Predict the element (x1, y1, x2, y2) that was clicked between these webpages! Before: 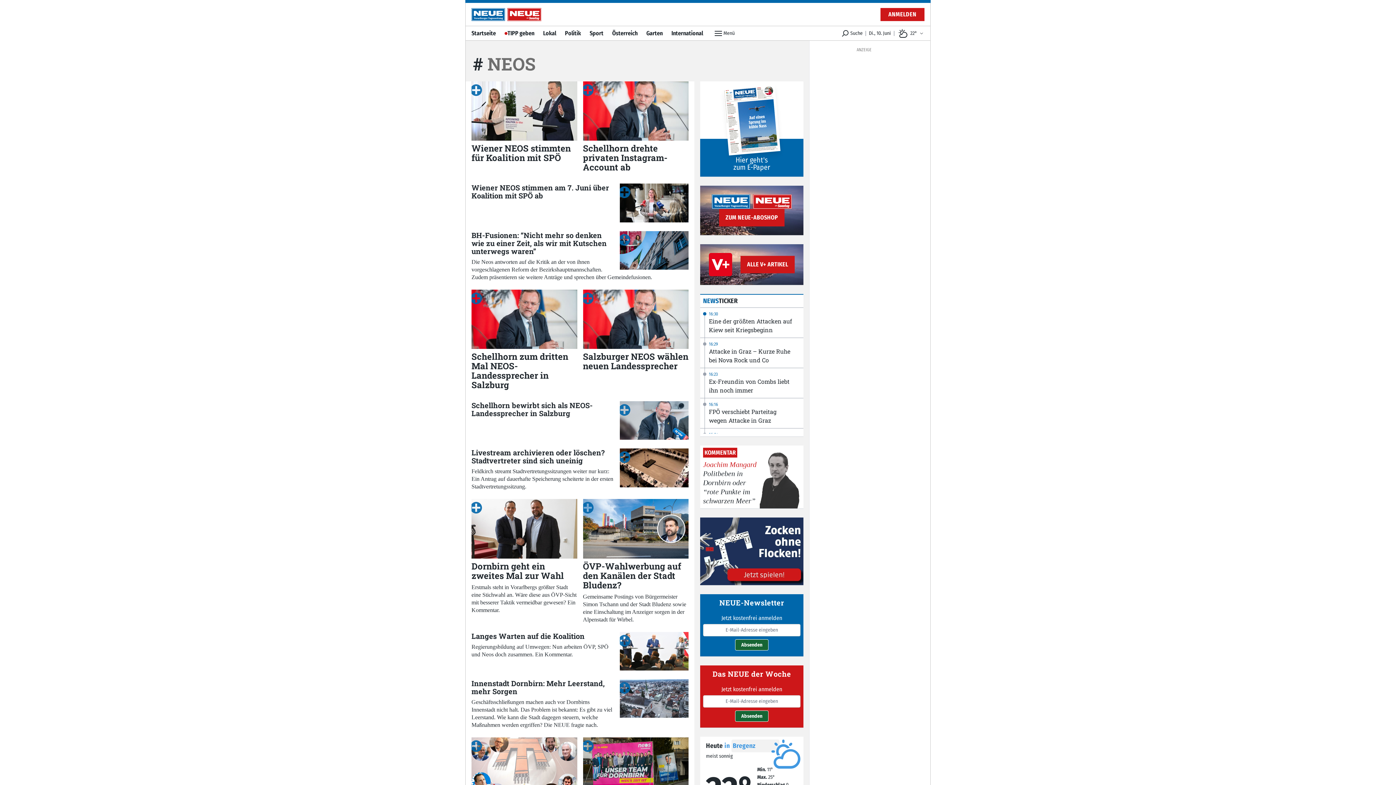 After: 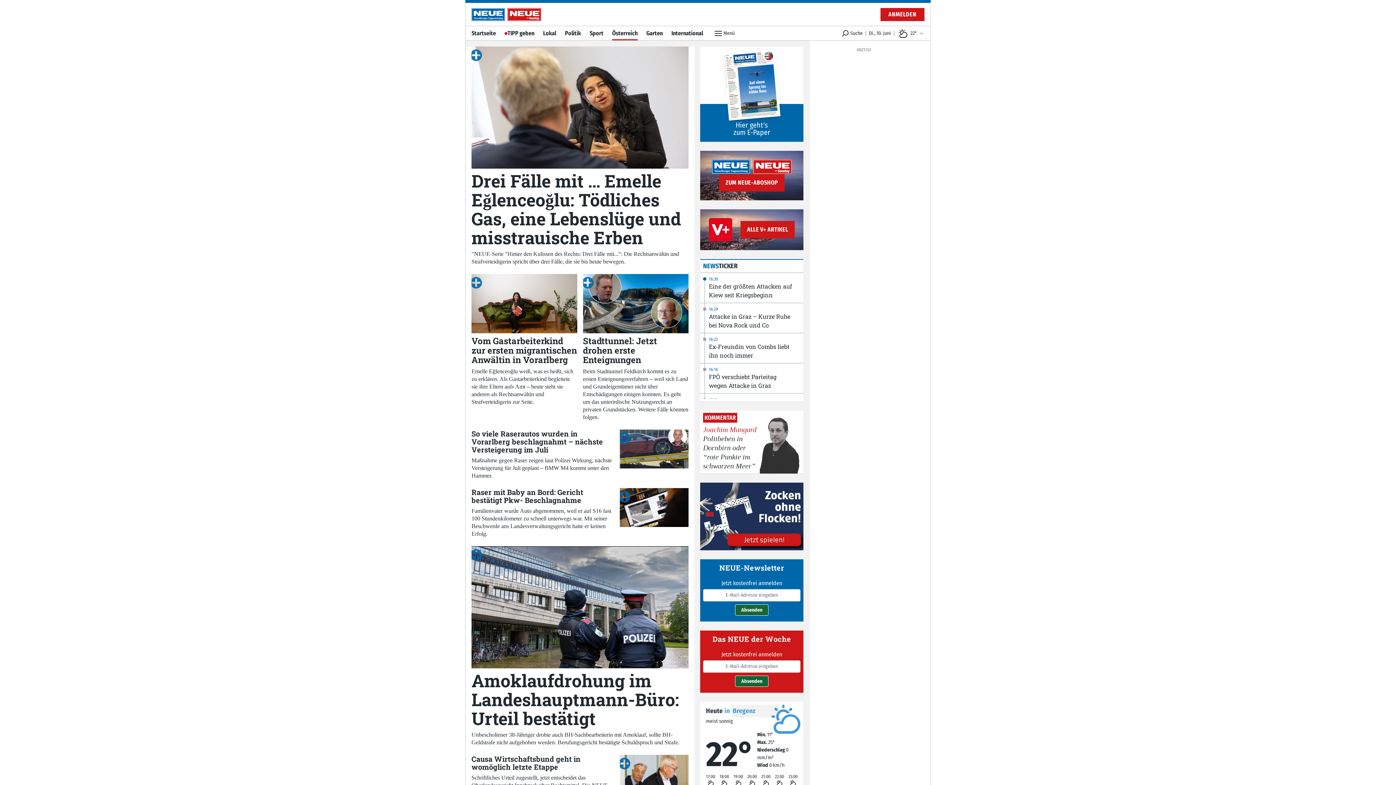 Action: bbox: (612, 26, 637, 40) label: Österreich